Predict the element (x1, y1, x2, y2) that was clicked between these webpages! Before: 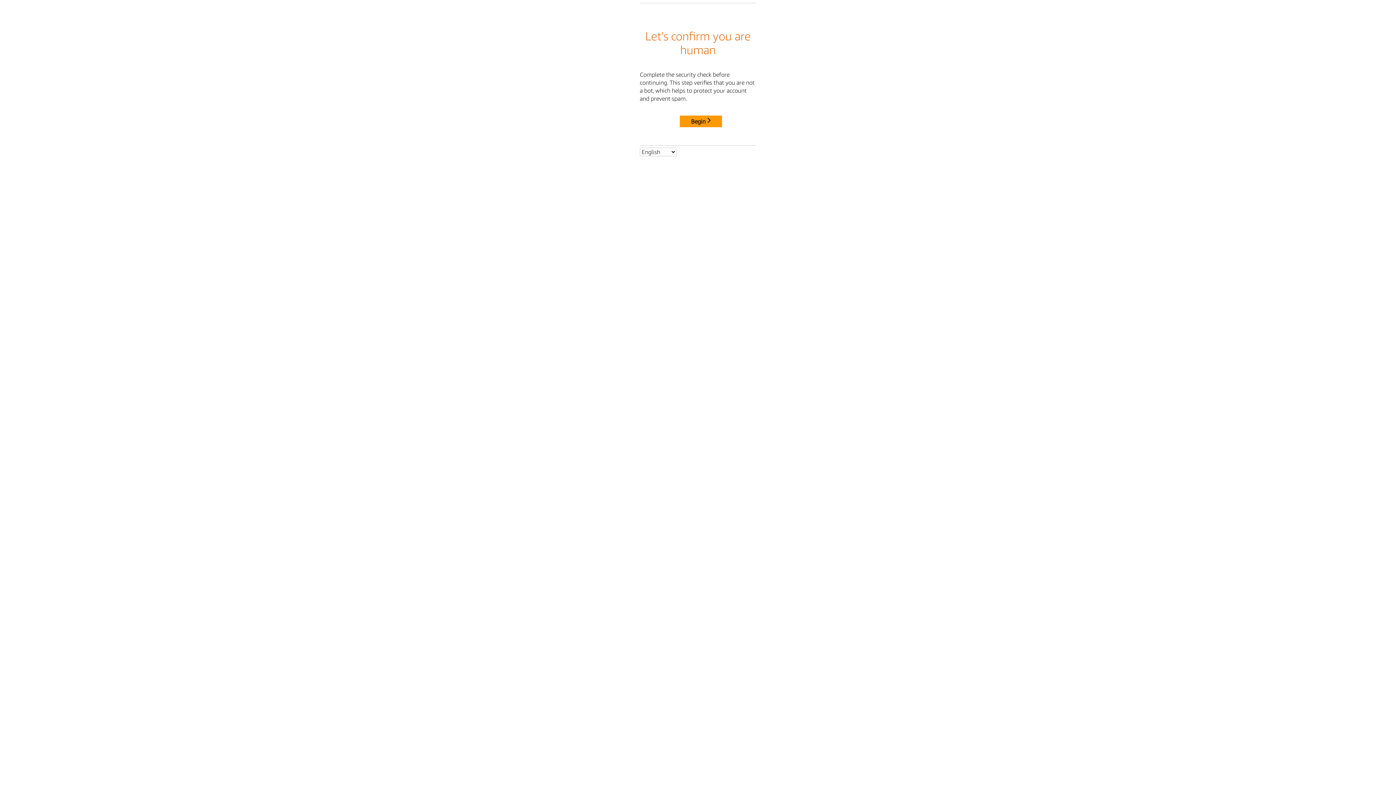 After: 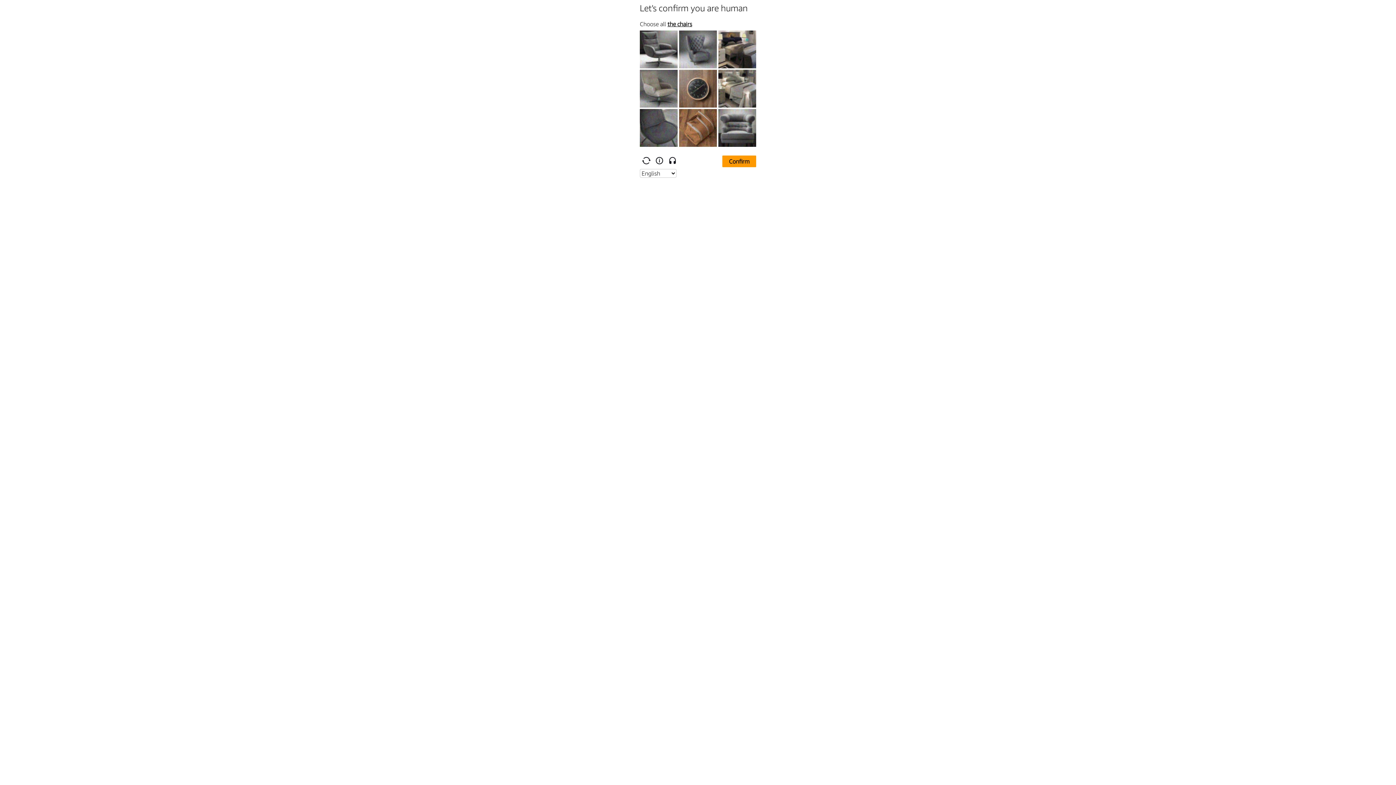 Action: bbox: (680, 115, 722, 127) label: Begin